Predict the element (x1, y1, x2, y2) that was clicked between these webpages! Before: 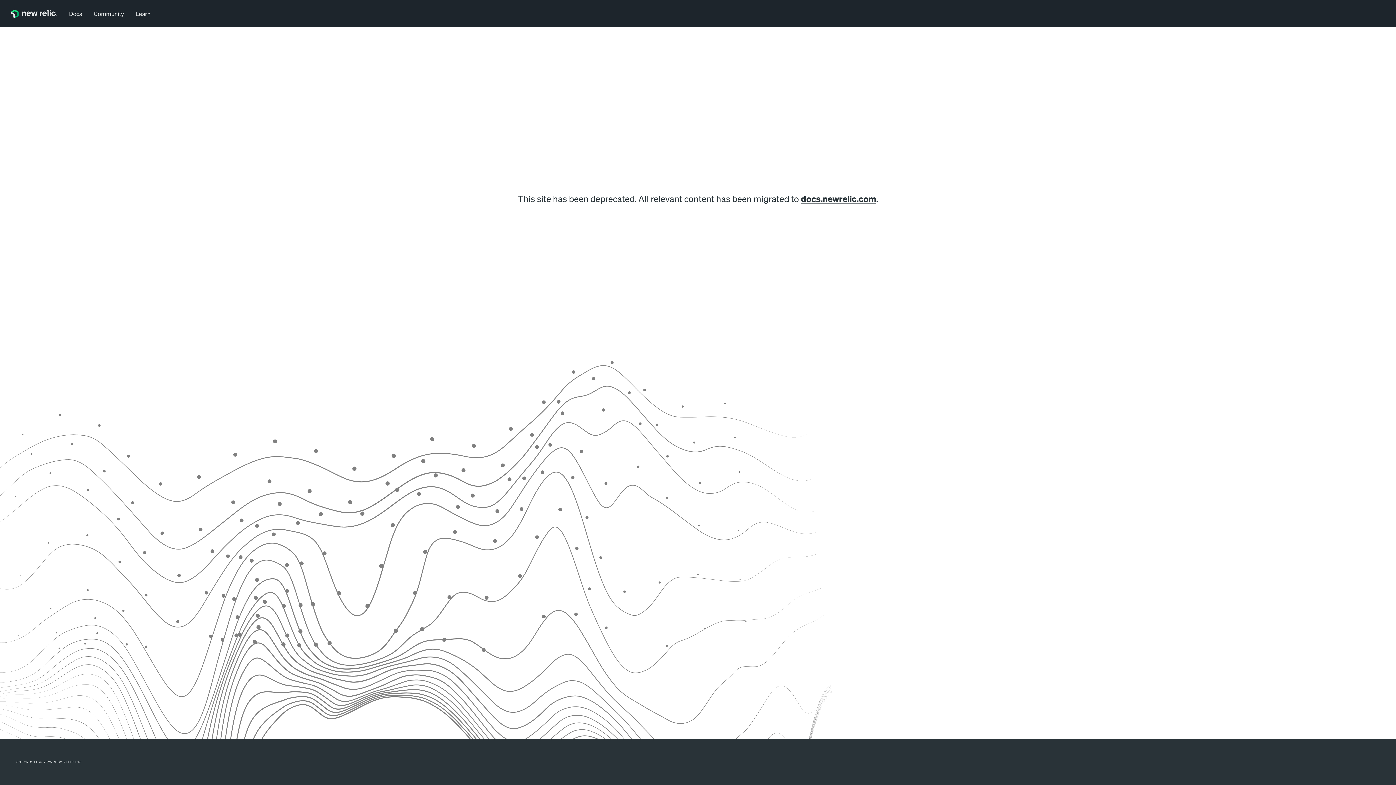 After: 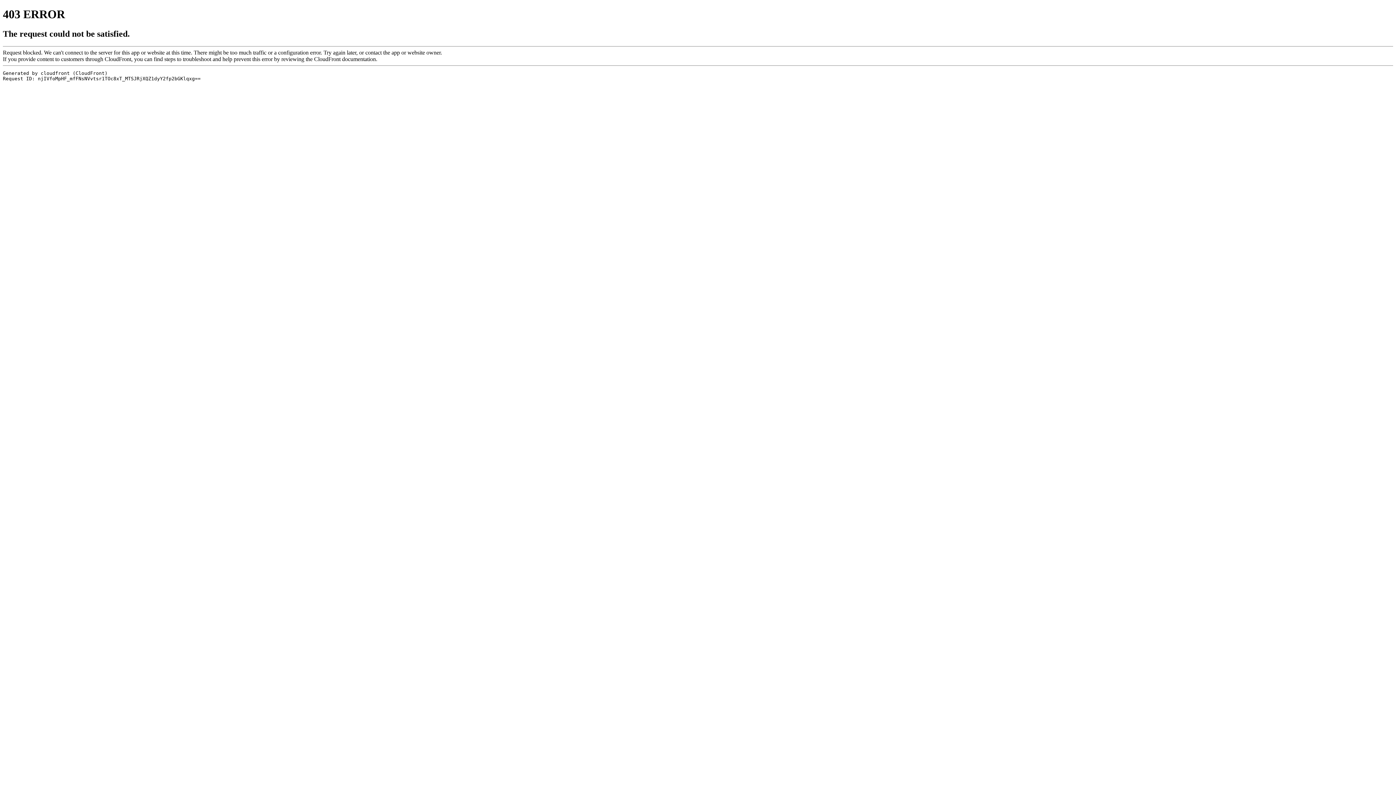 Action: bbox: (135, 6, 150, 20) label: Learn